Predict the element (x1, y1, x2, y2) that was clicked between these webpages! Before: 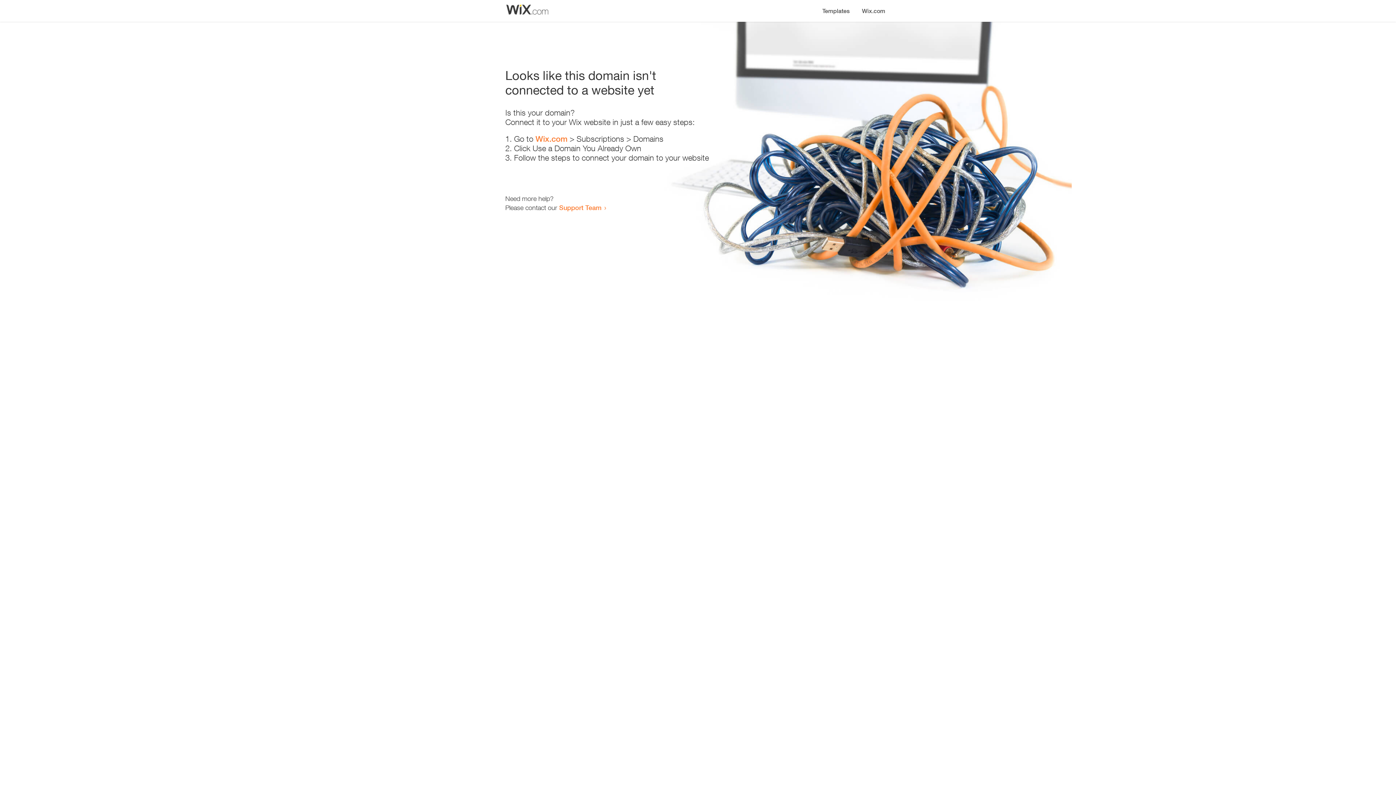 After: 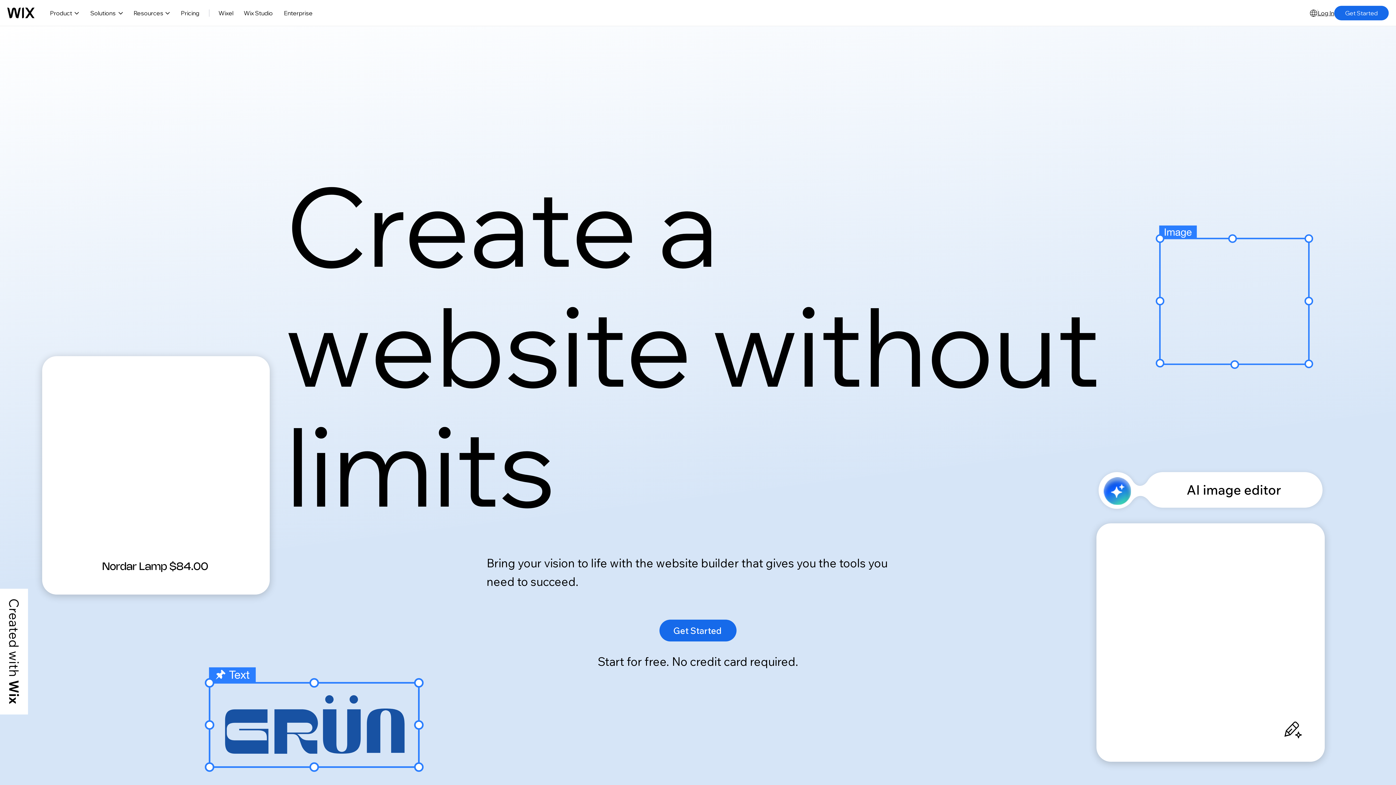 Action: label: Wix.com bbox: (856, 0, 890, 14)